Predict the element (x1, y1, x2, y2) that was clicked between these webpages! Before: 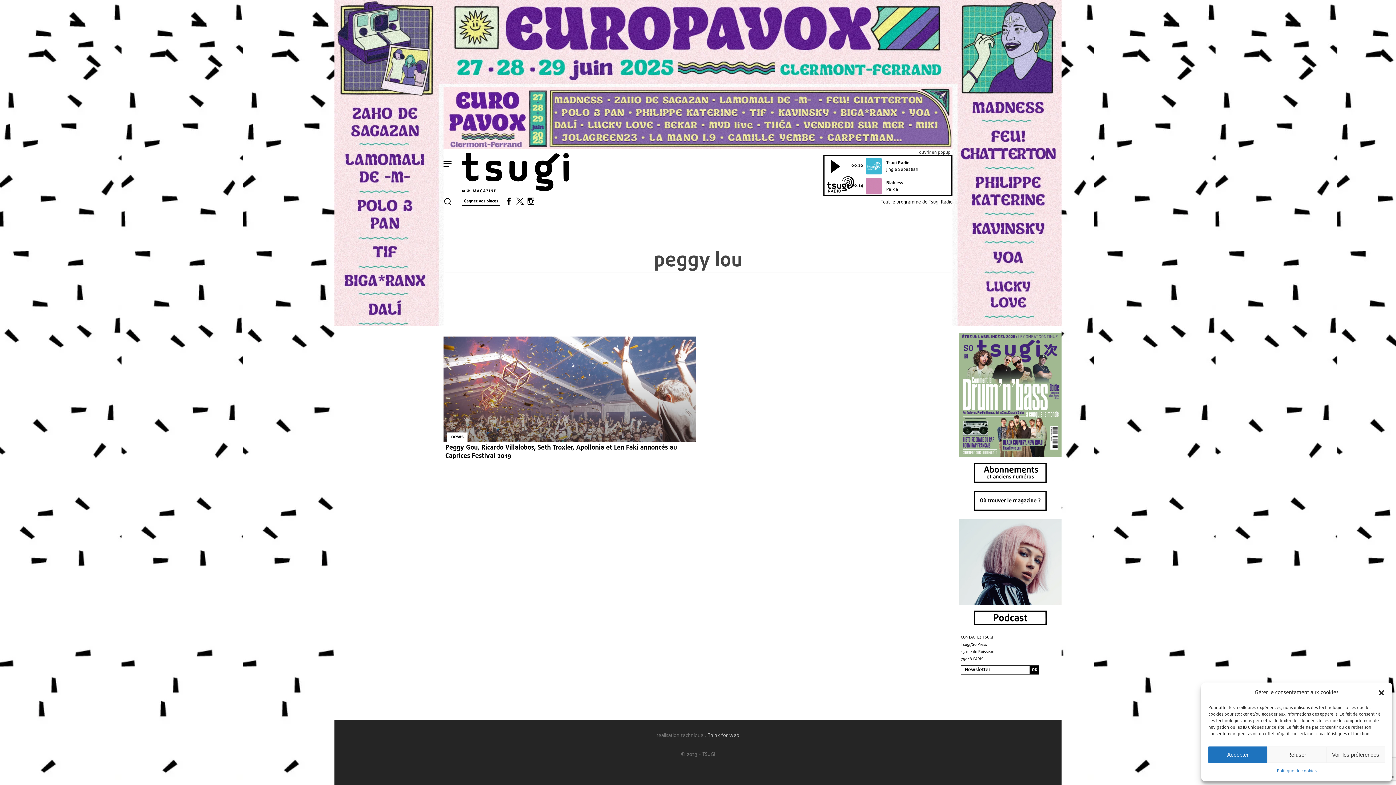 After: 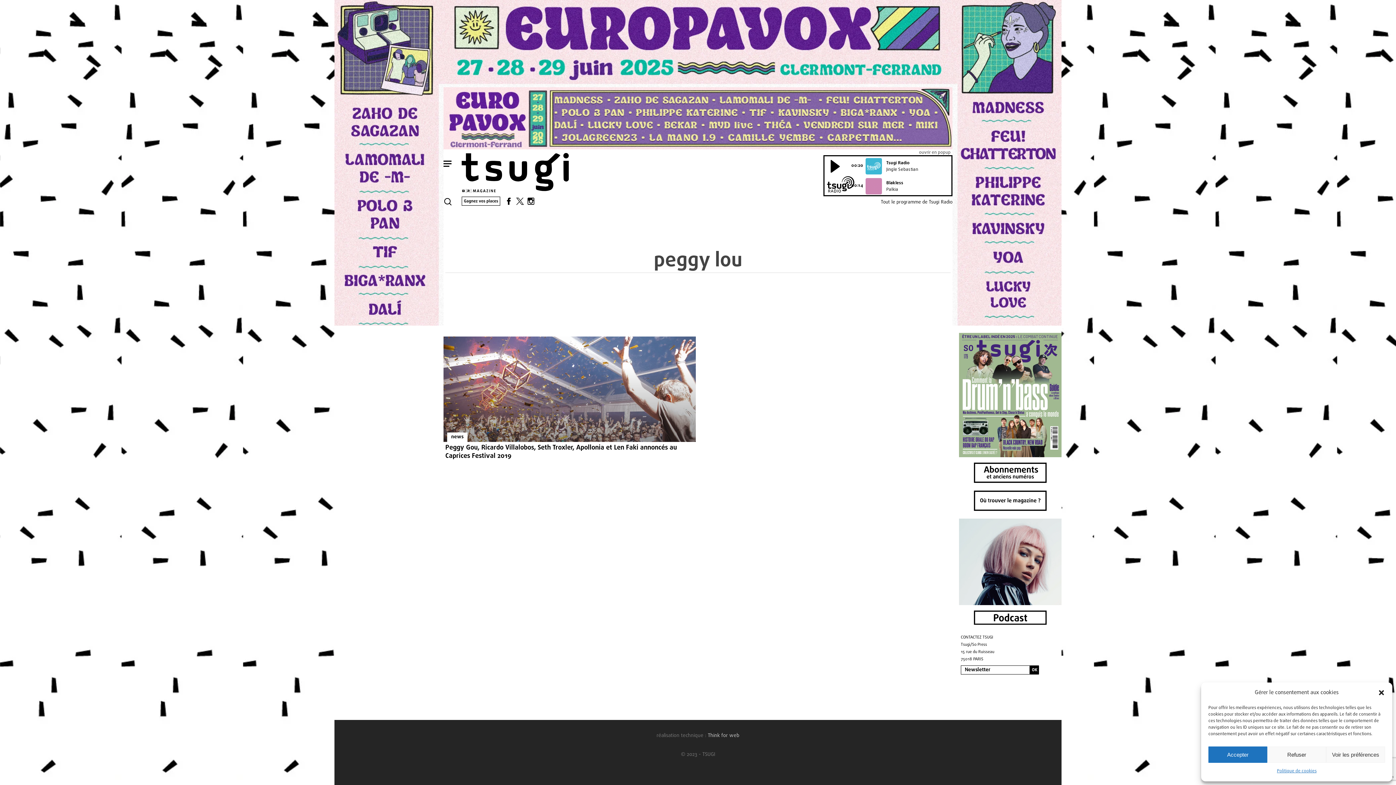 Action: bbox: (515, 196, 524, 205)